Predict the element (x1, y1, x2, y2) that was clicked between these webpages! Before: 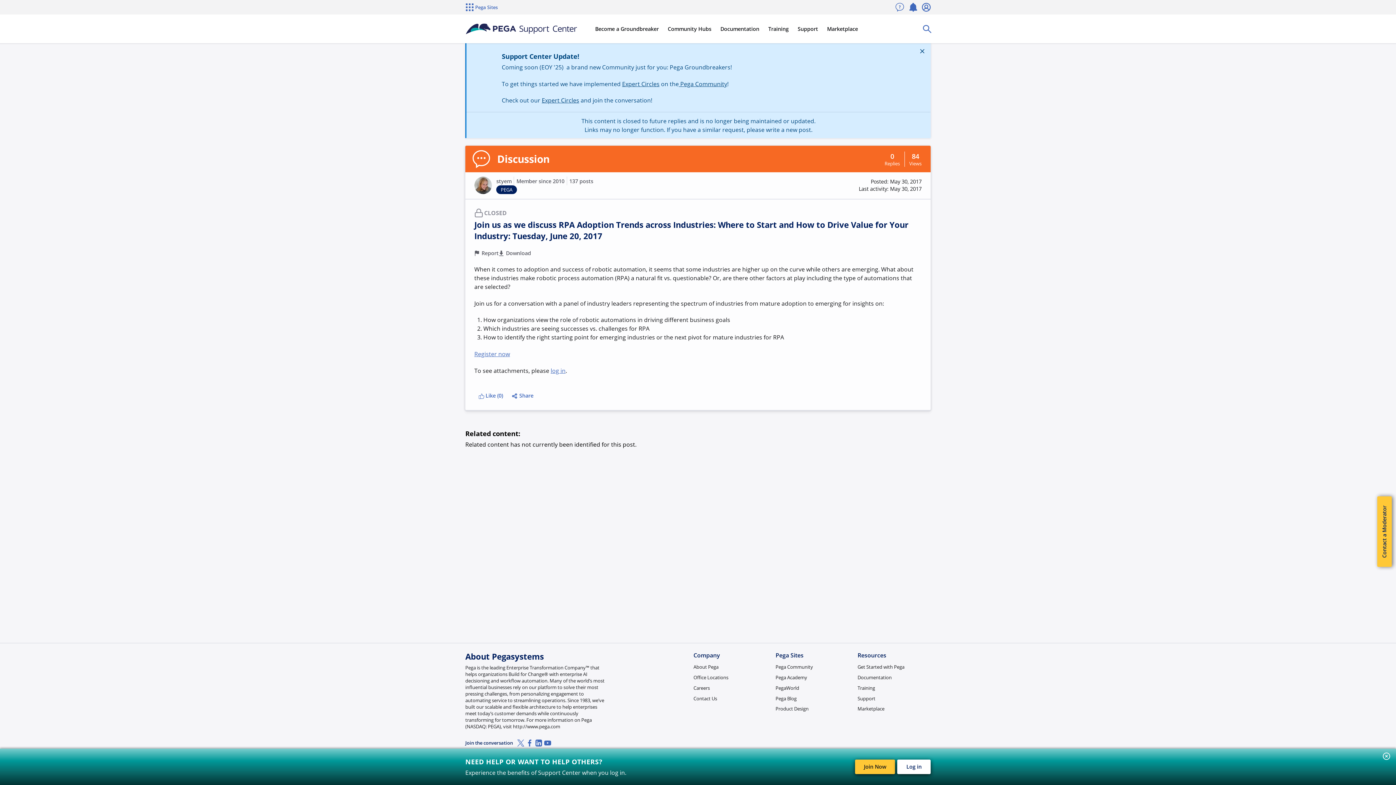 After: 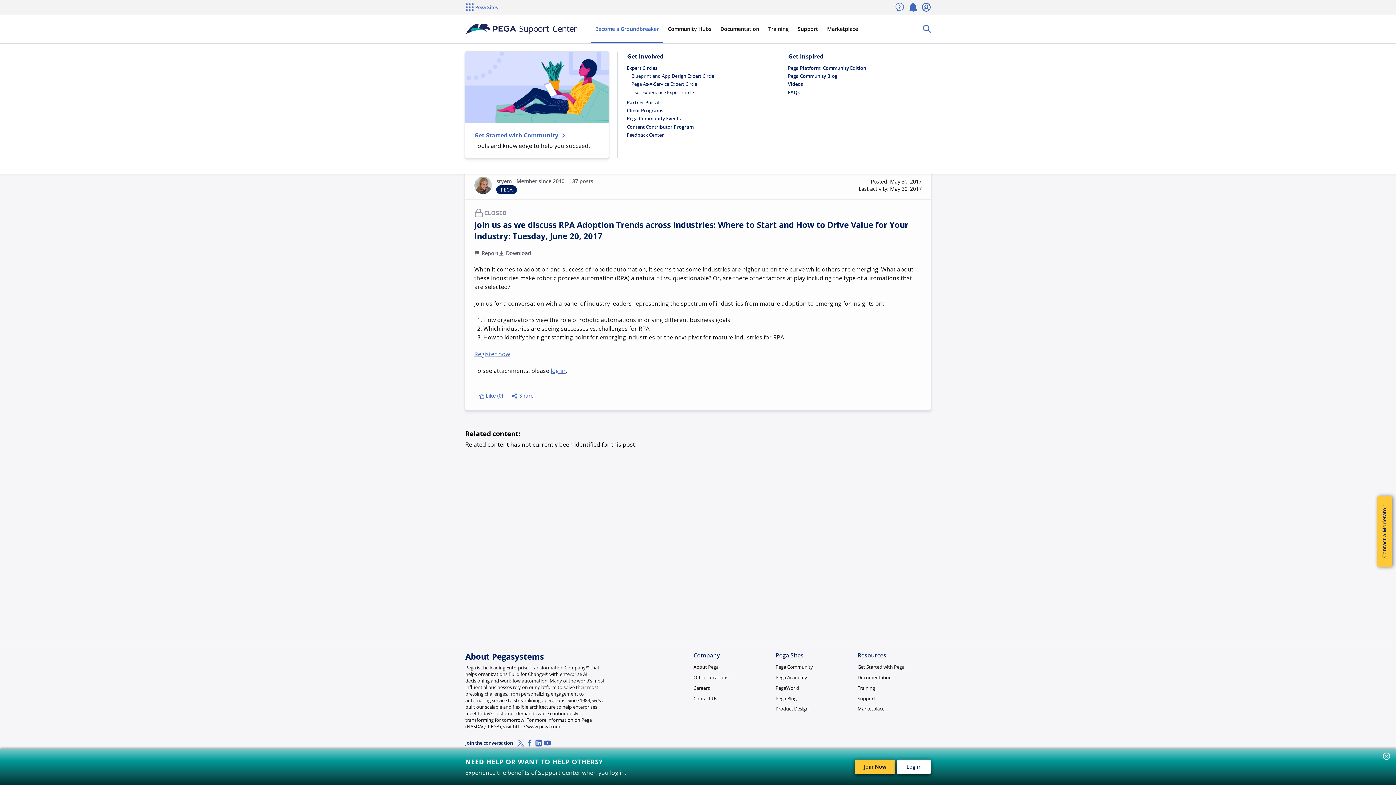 Action: label: Become a Groundbreaker bbox: (590, 25, 663, 32)